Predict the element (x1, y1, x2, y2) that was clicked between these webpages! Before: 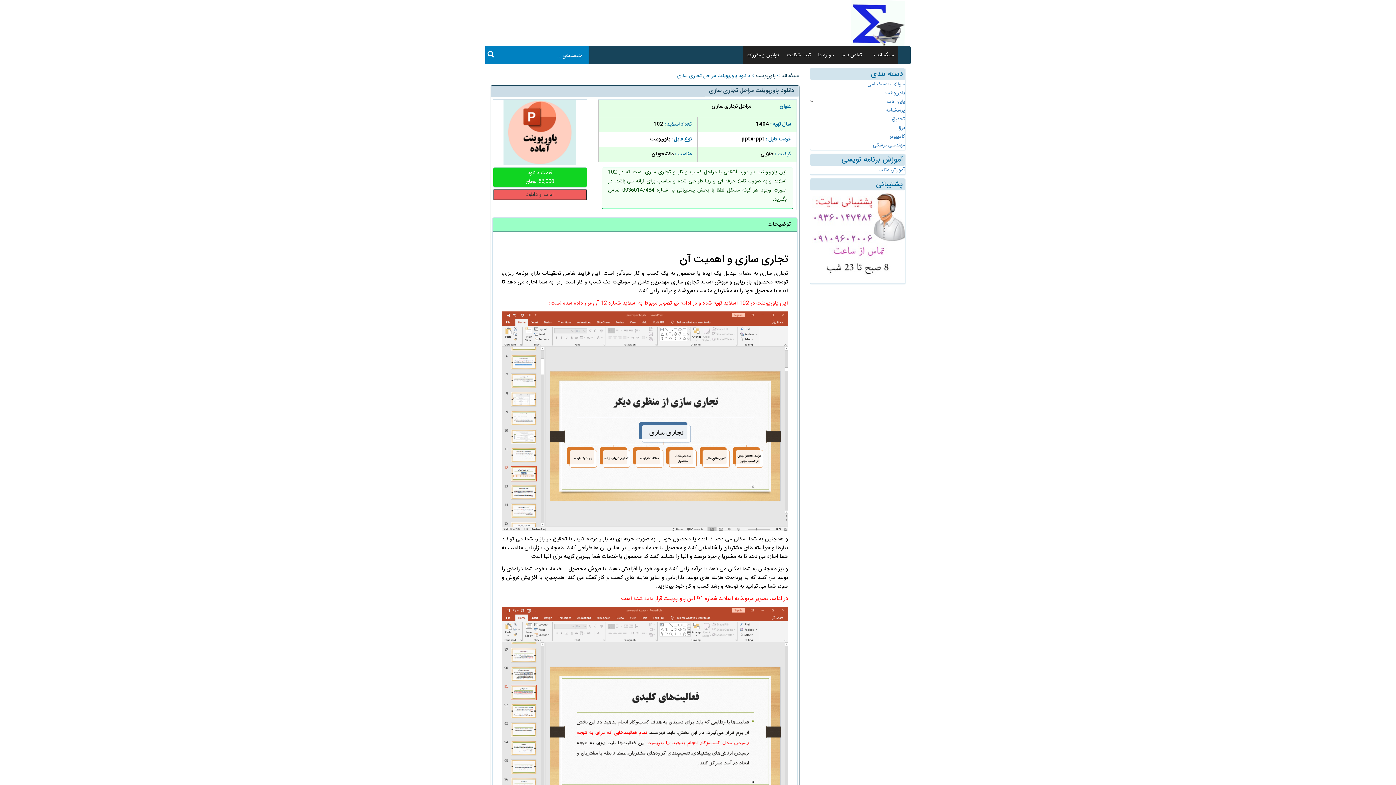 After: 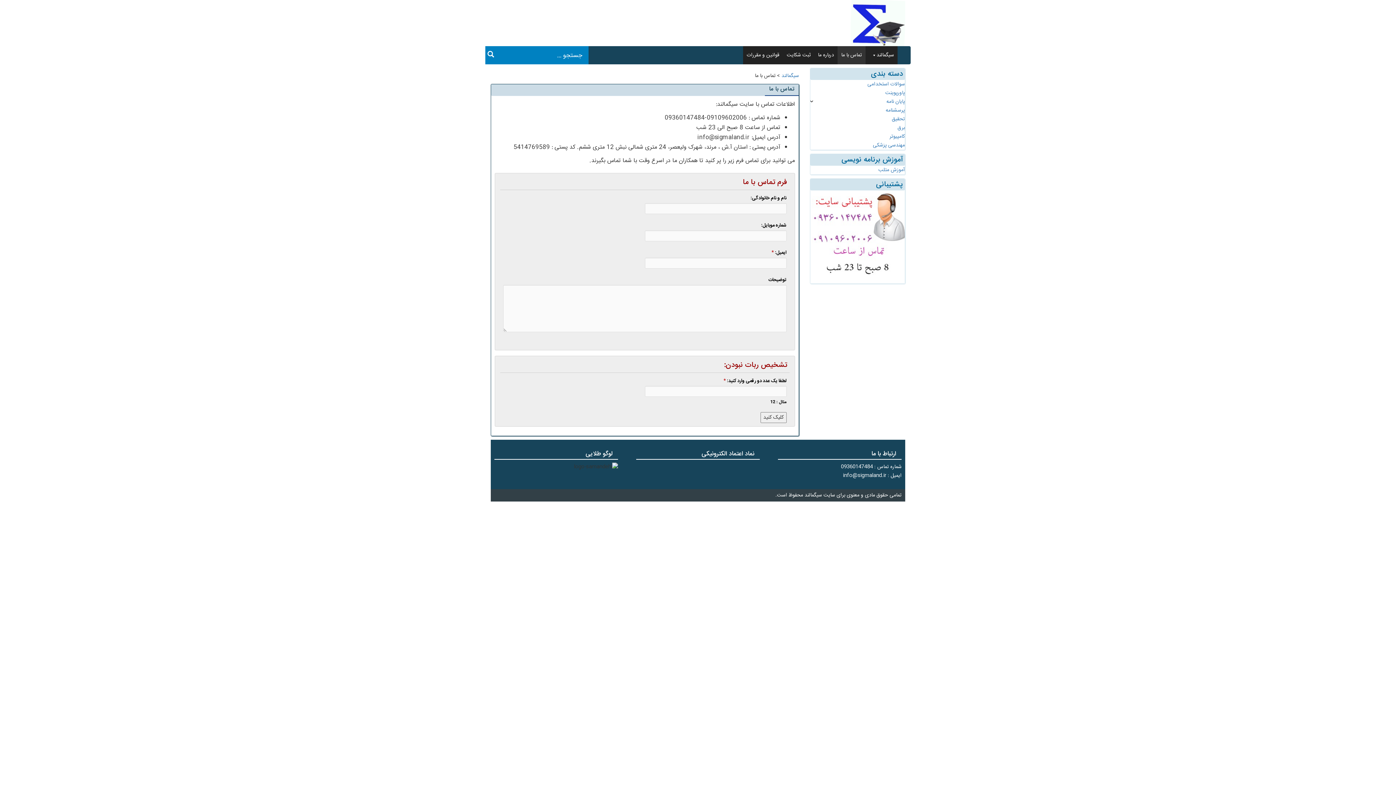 Action: label: تماس با ما bbox: (837, 46, 865, 64)